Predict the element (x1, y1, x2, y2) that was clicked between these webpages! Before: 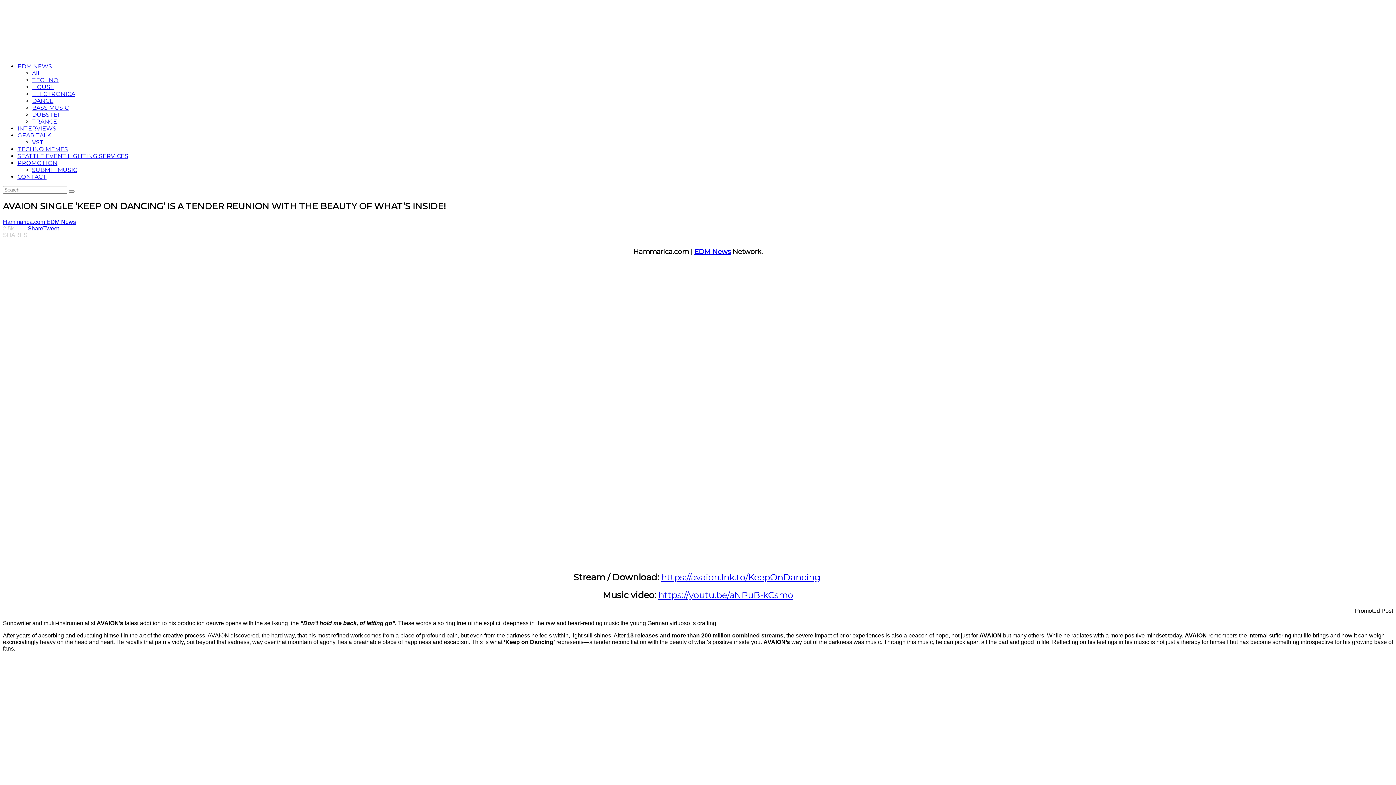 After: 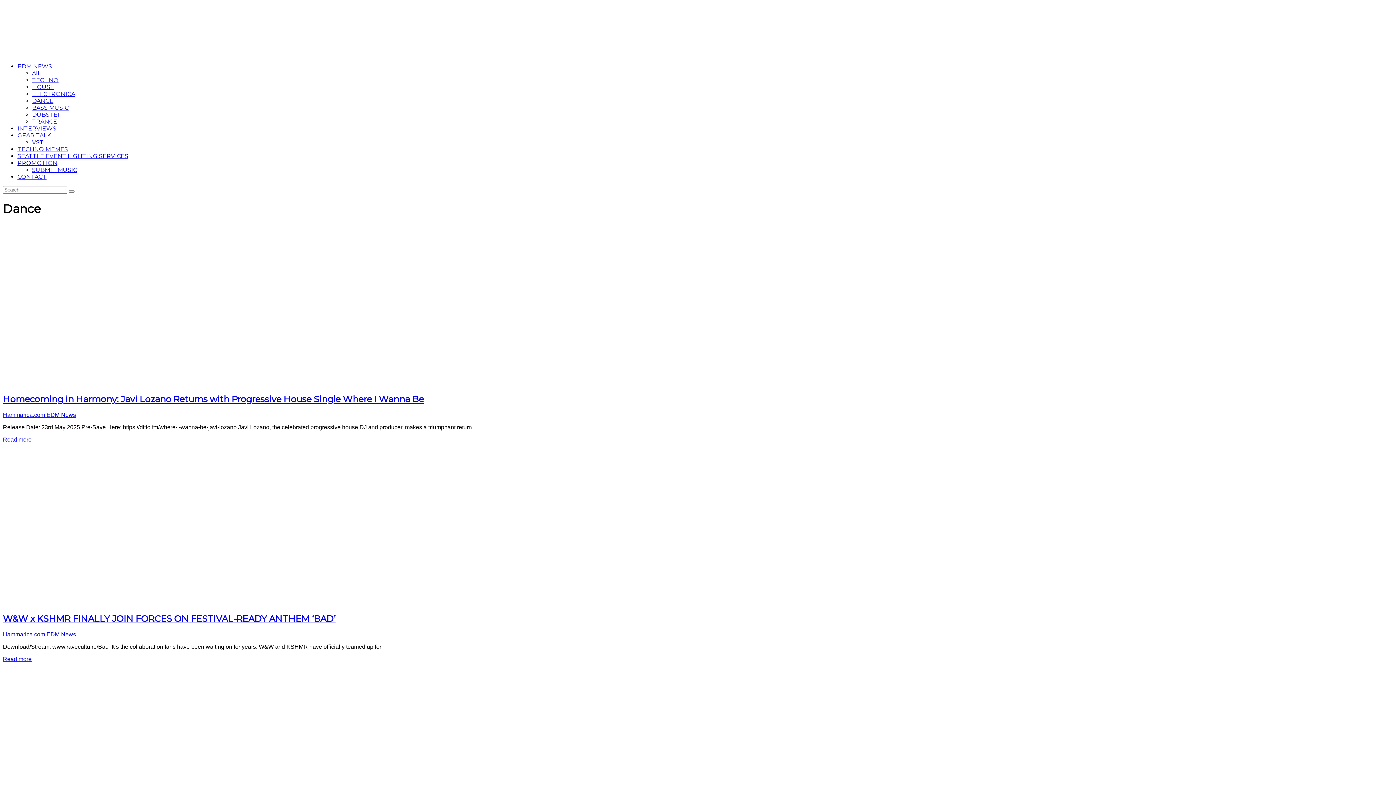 Action: bbox: (32, 97, 53, 104) label: DANCE